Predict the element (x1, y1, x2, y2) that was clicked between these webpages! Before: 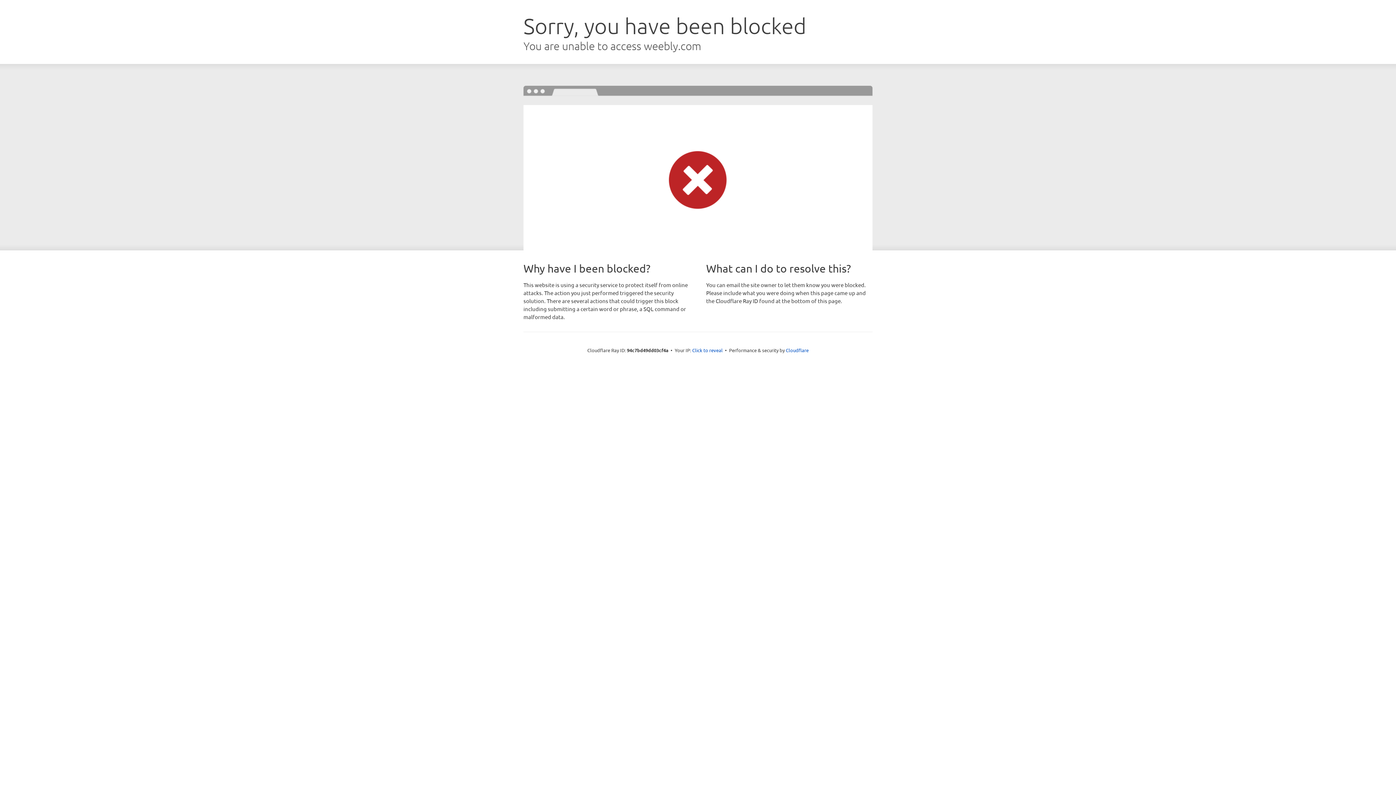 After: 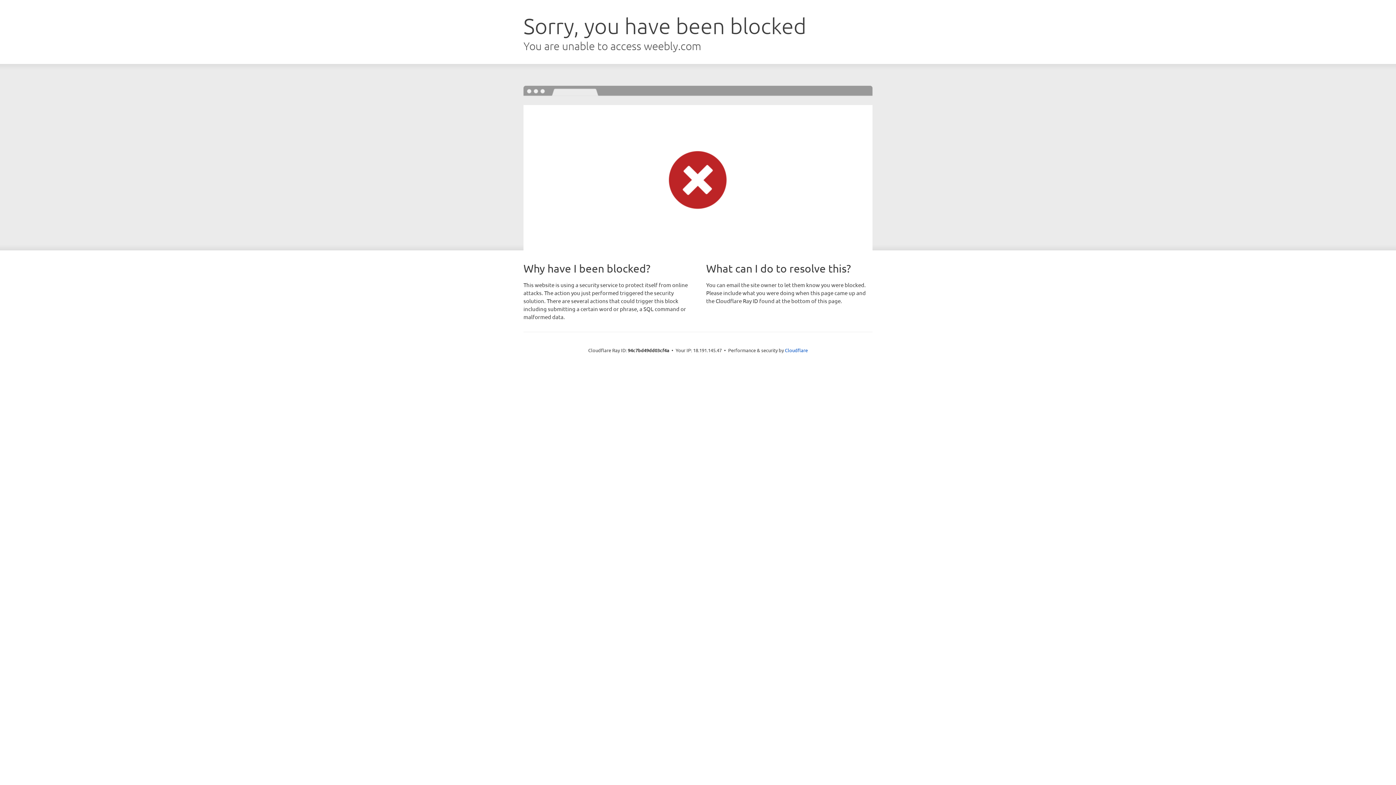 Action: bbox: (692, 346, 722, 353) label: Click to reveal